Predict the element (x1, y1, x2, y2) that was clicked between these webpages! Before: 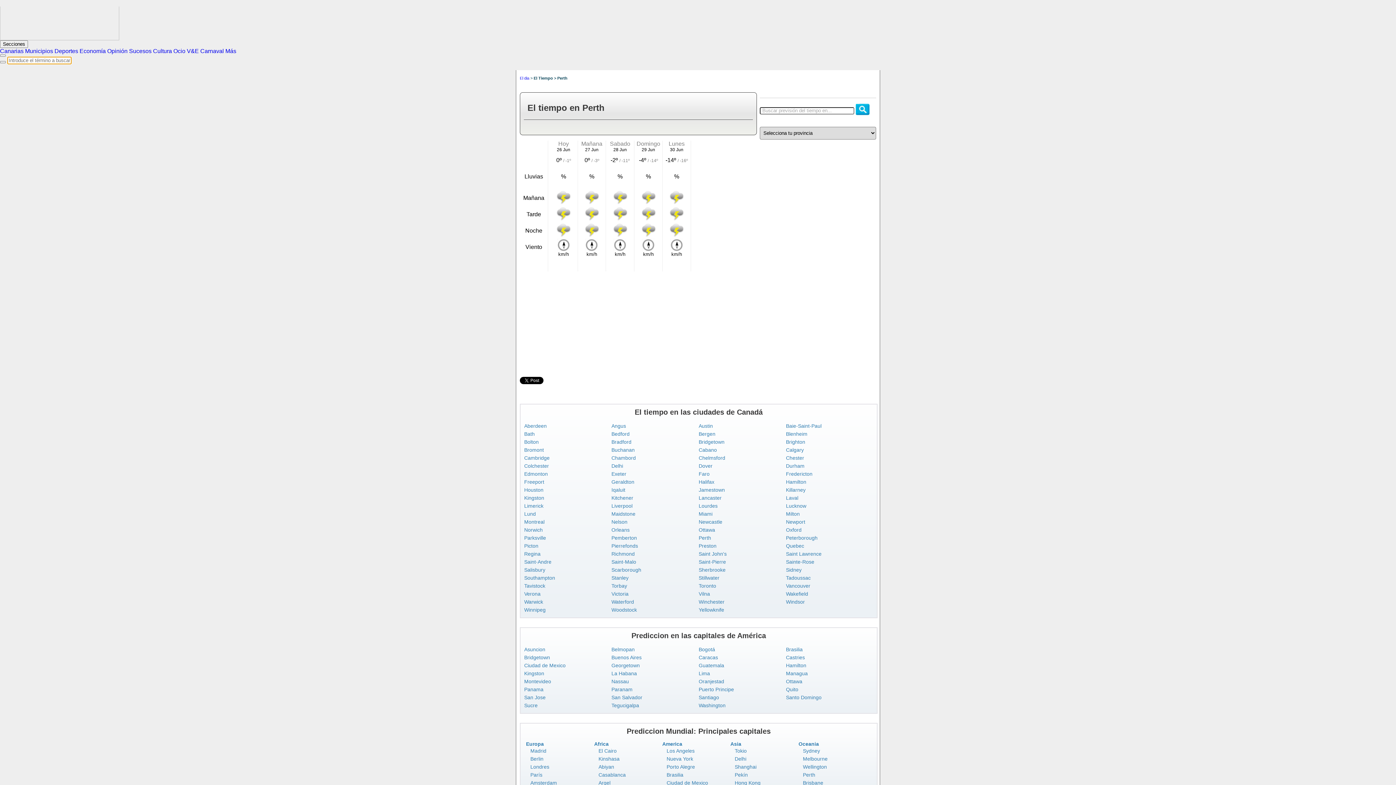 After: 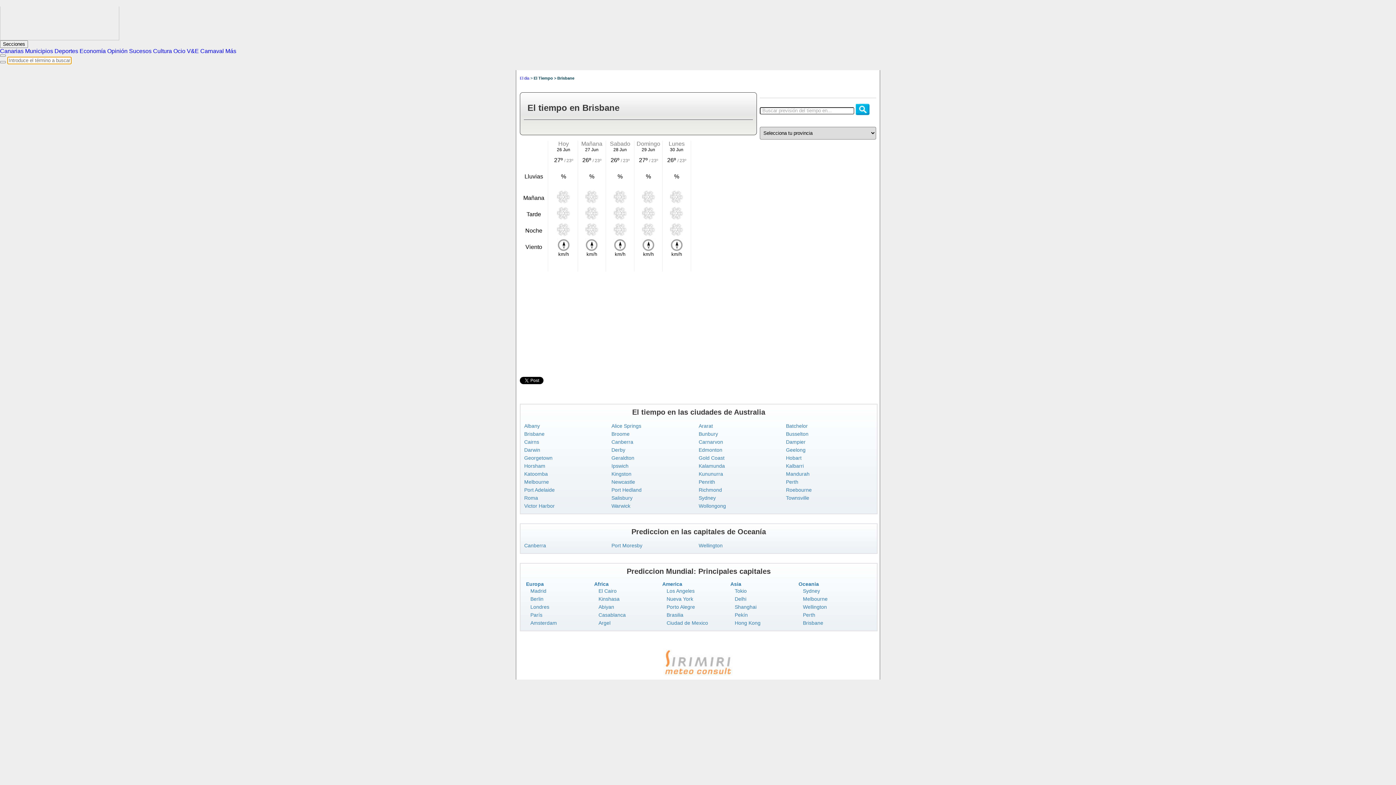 Action: bbox: (803, 780, 823, 786) label: Brisbane